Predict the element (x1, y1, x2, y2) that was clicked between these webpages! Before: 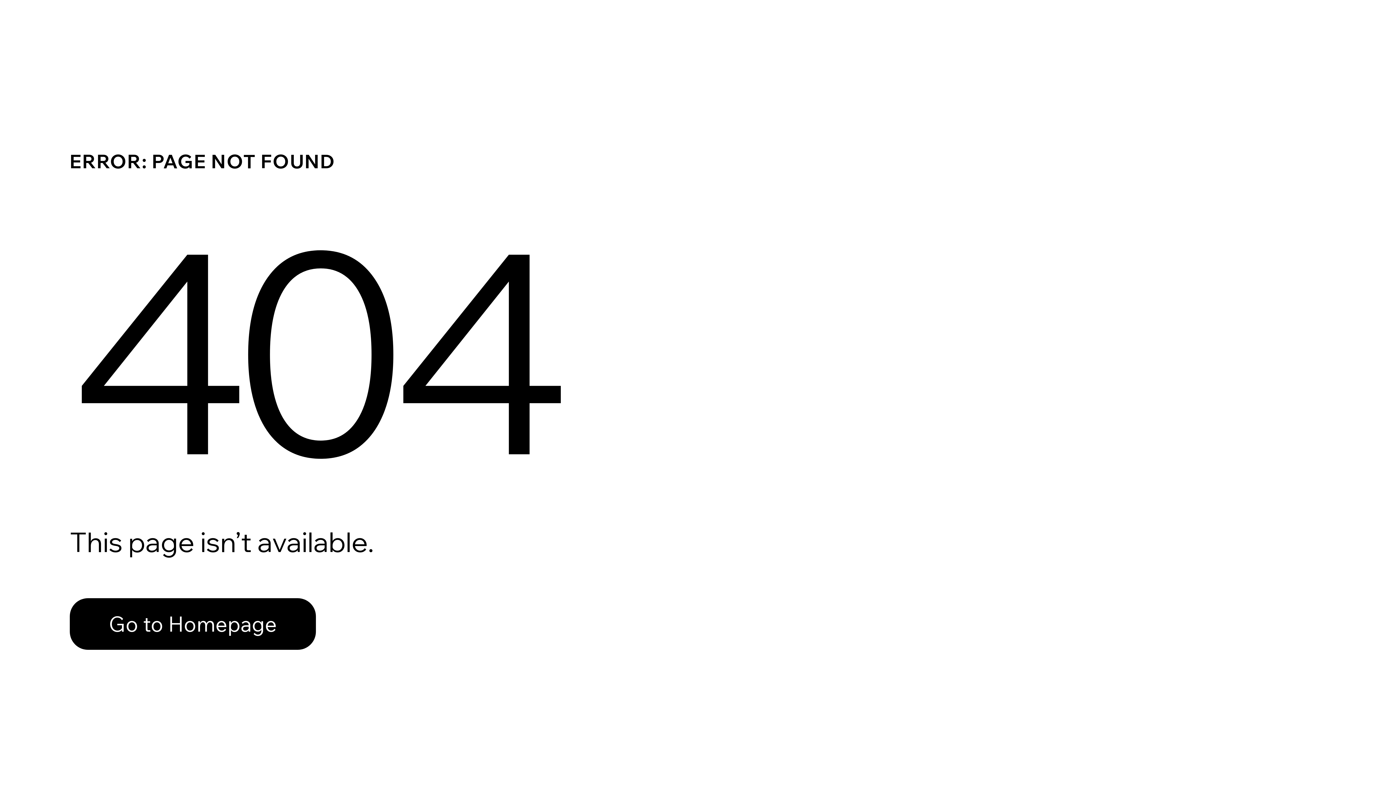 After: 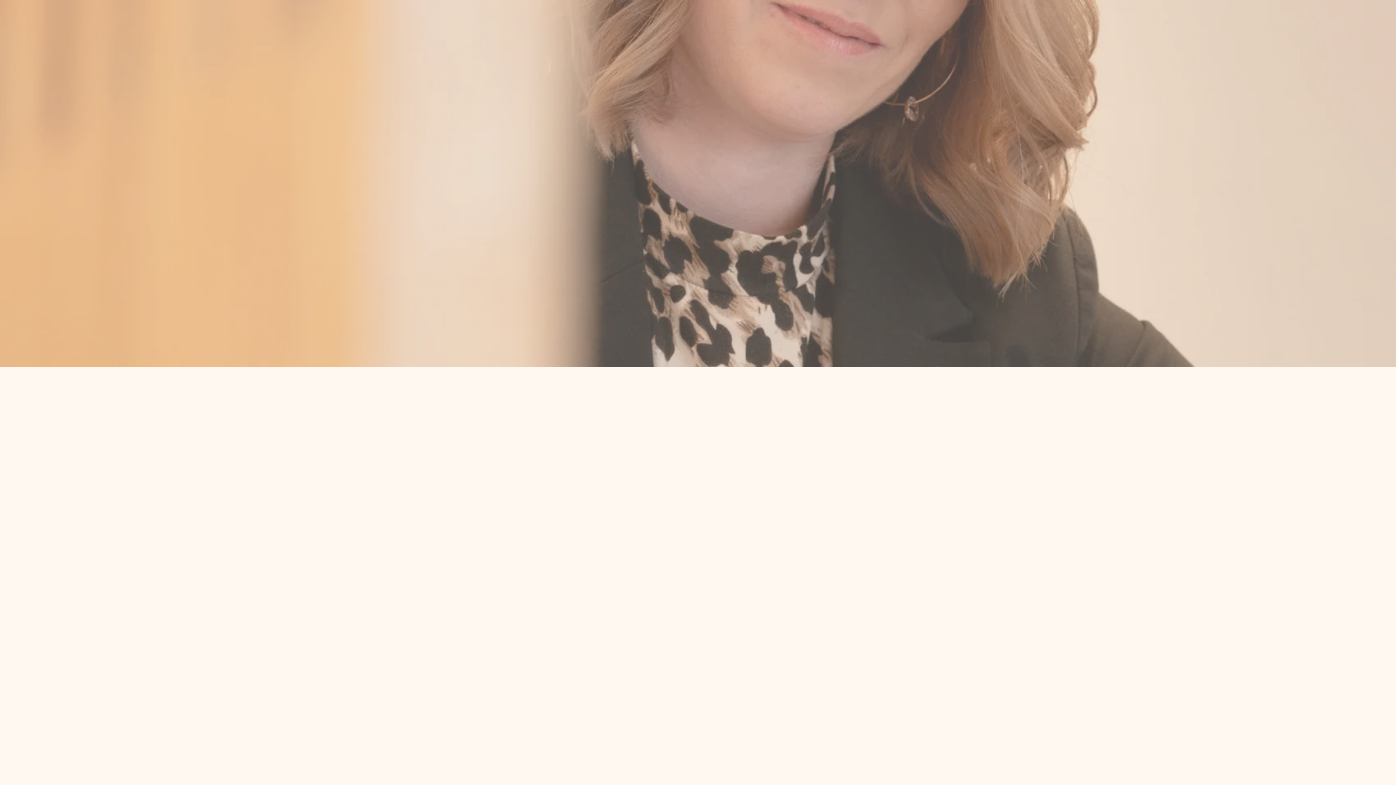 Action: label: Go to Homepage bbox: (69, 598, 316, 650)